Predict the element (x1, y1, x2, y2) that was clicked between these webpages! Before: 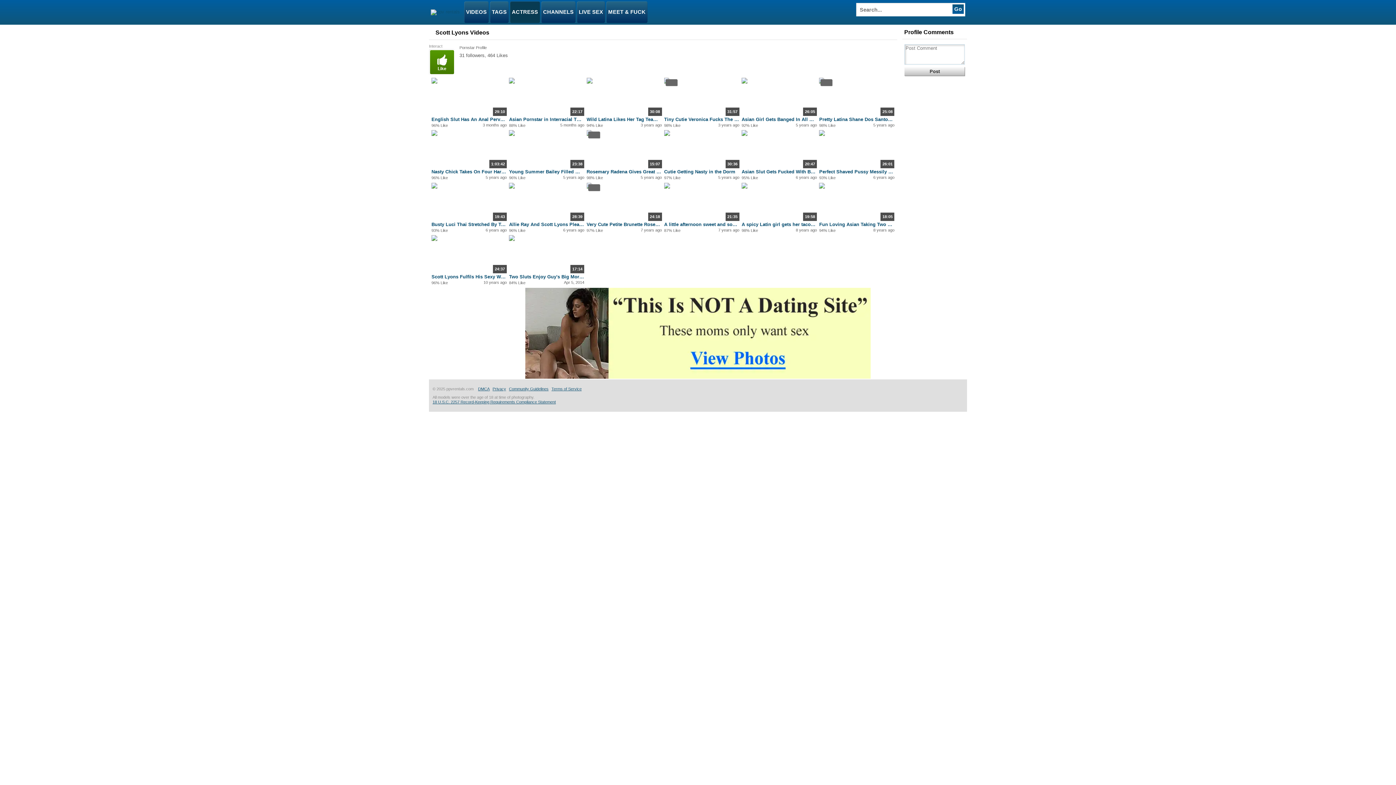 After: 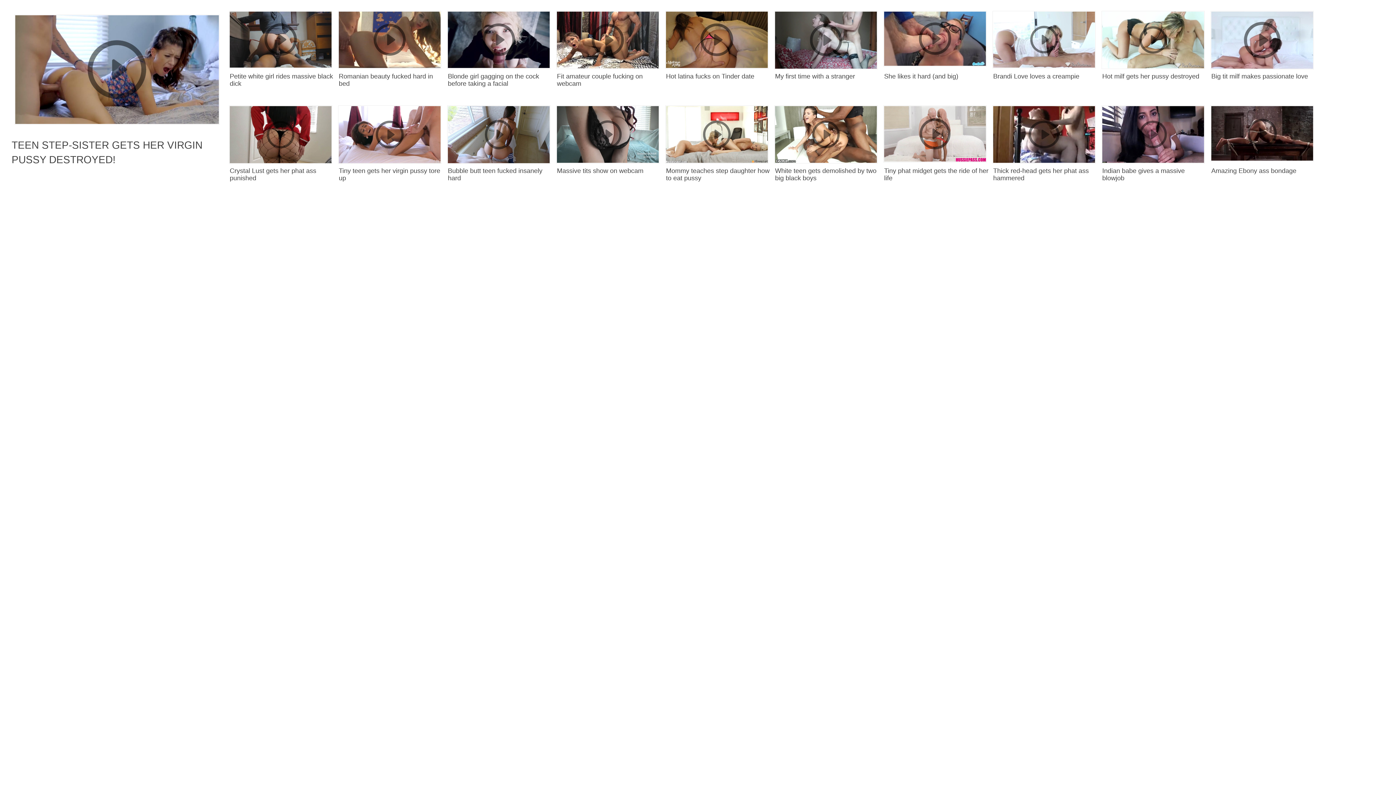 Action: label: 28:39 bbox: (509, 182, 584, 221)